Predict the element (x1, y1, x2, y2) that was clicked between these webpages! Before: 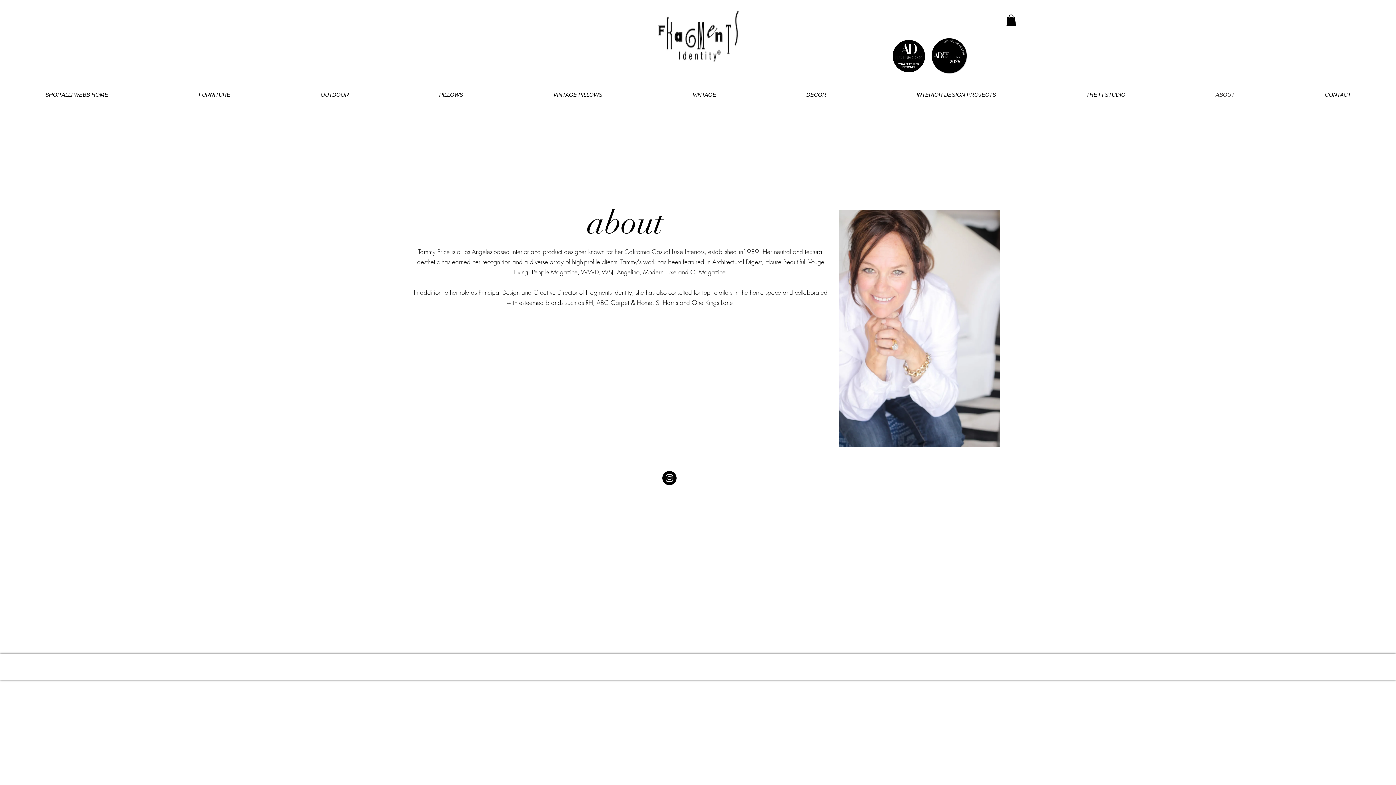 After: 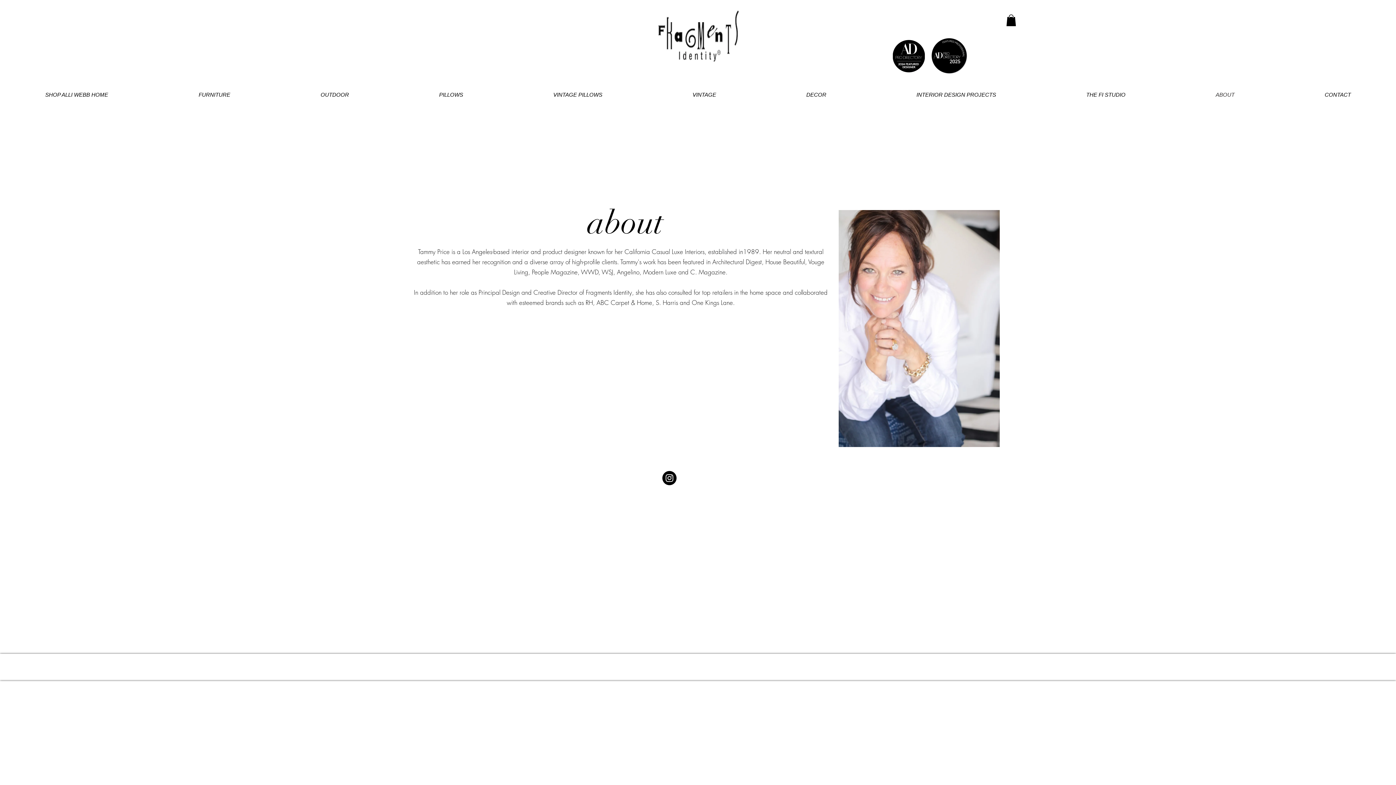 Action: label: ABOUT bbox: (1170, 74, 1280, 115)